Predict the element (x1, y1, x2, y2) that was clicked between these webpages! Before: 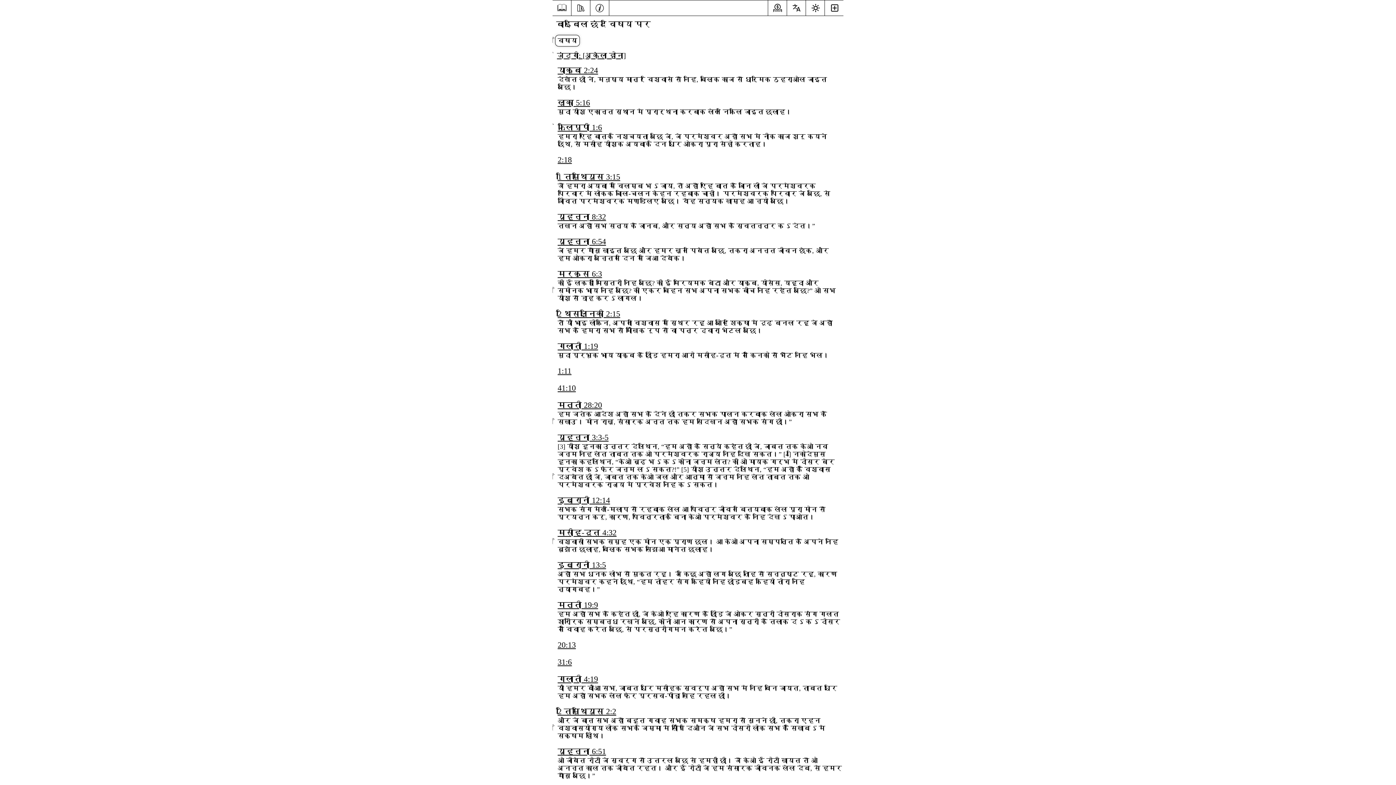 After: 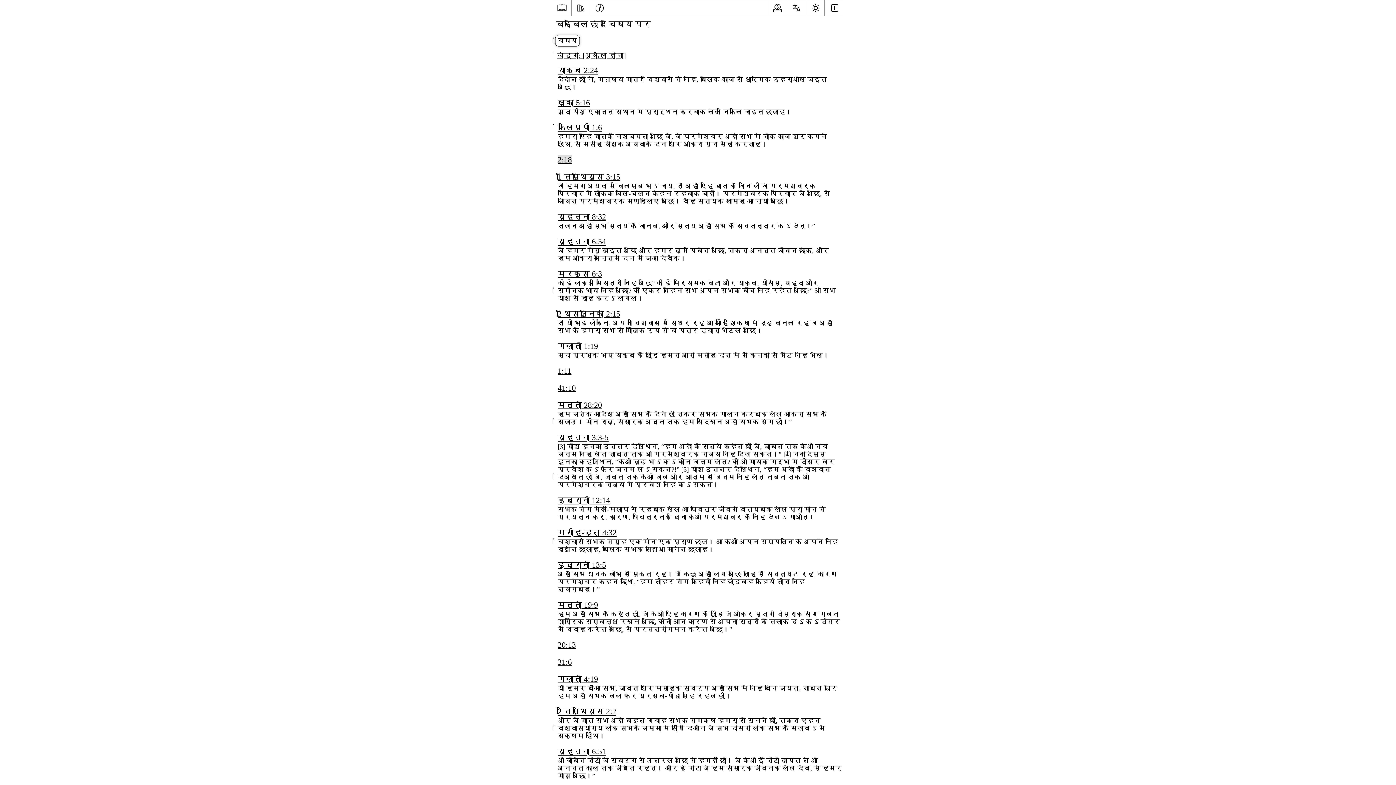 Action: bbox: (557, 155, 572, 164) label: 2:18